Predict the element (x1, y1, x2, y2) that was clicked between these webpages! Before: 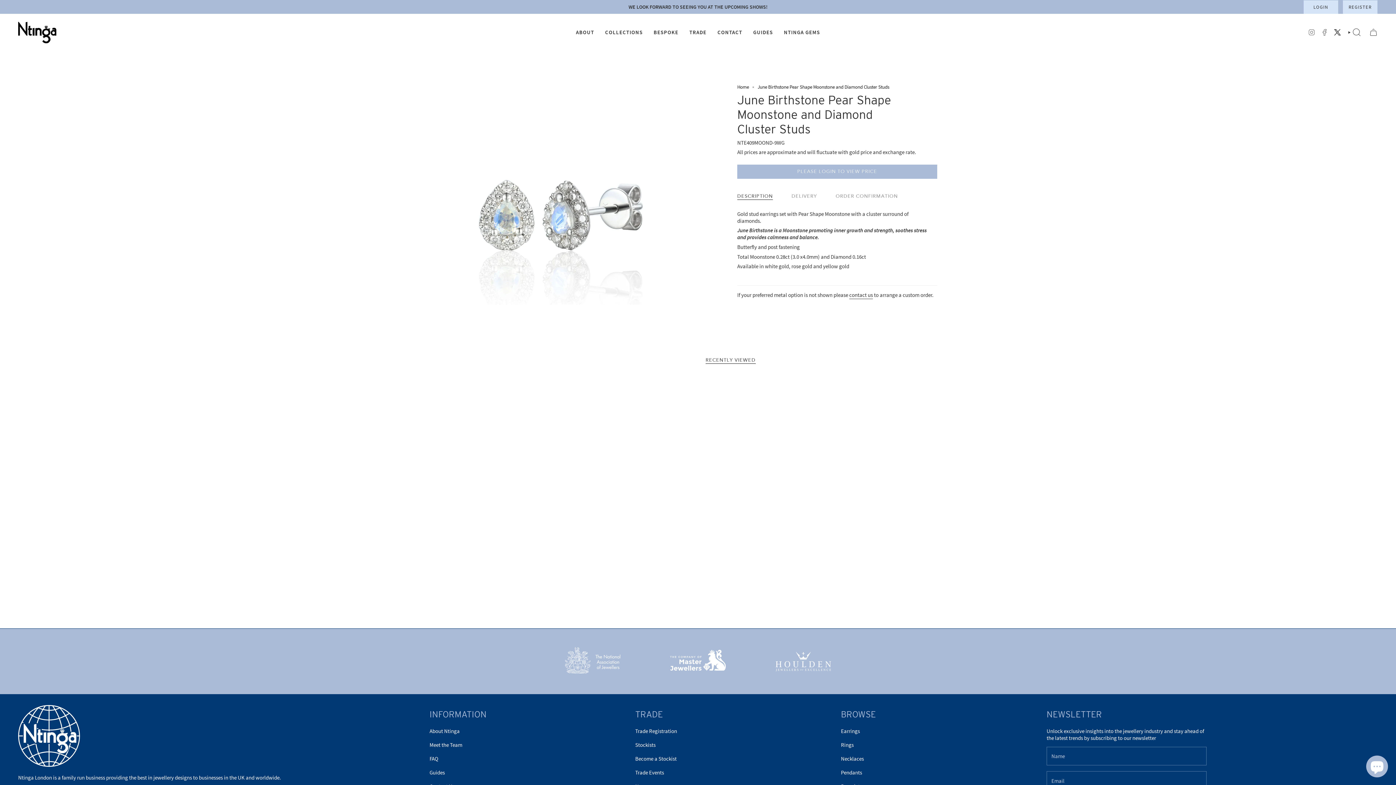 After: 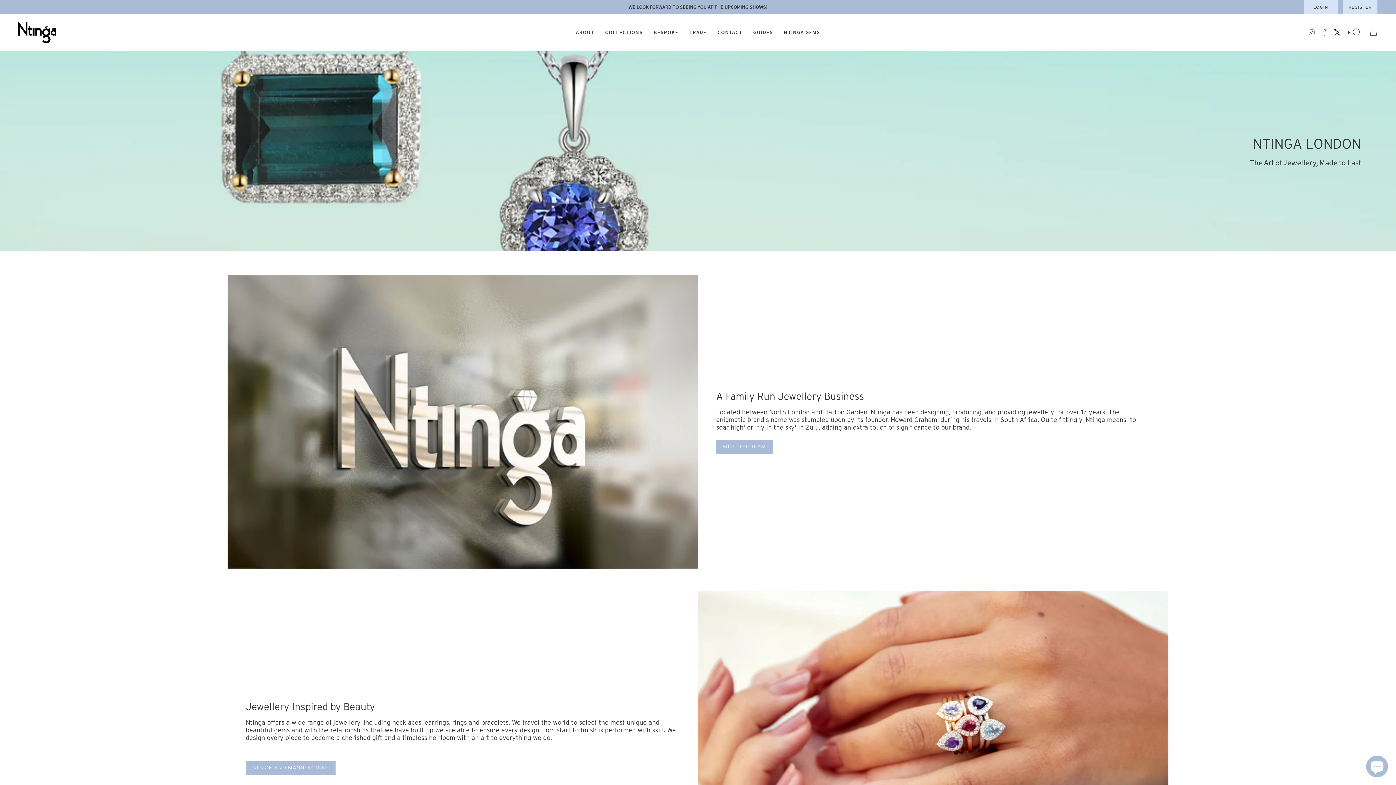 Action: label: About Ntinga bbox: (429, 728, 459, 734)